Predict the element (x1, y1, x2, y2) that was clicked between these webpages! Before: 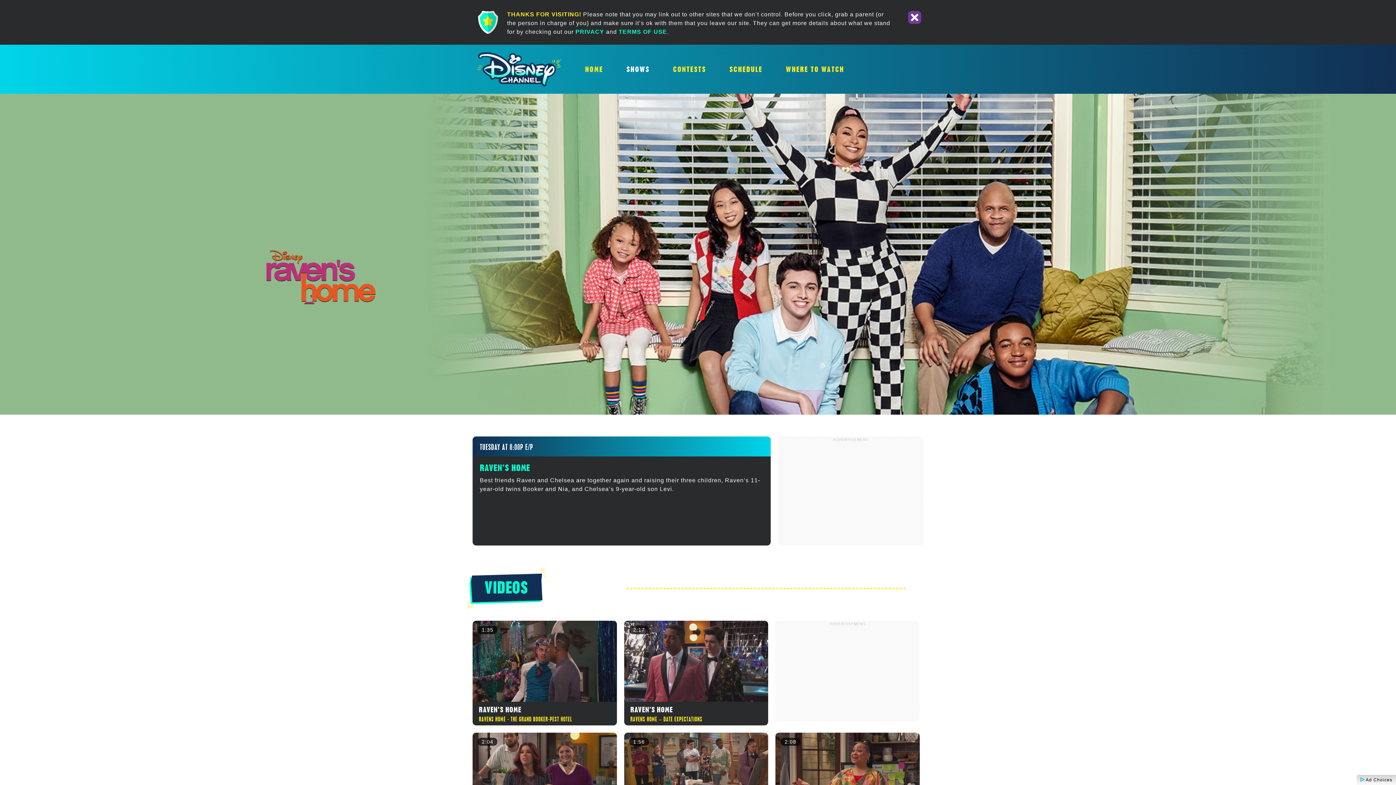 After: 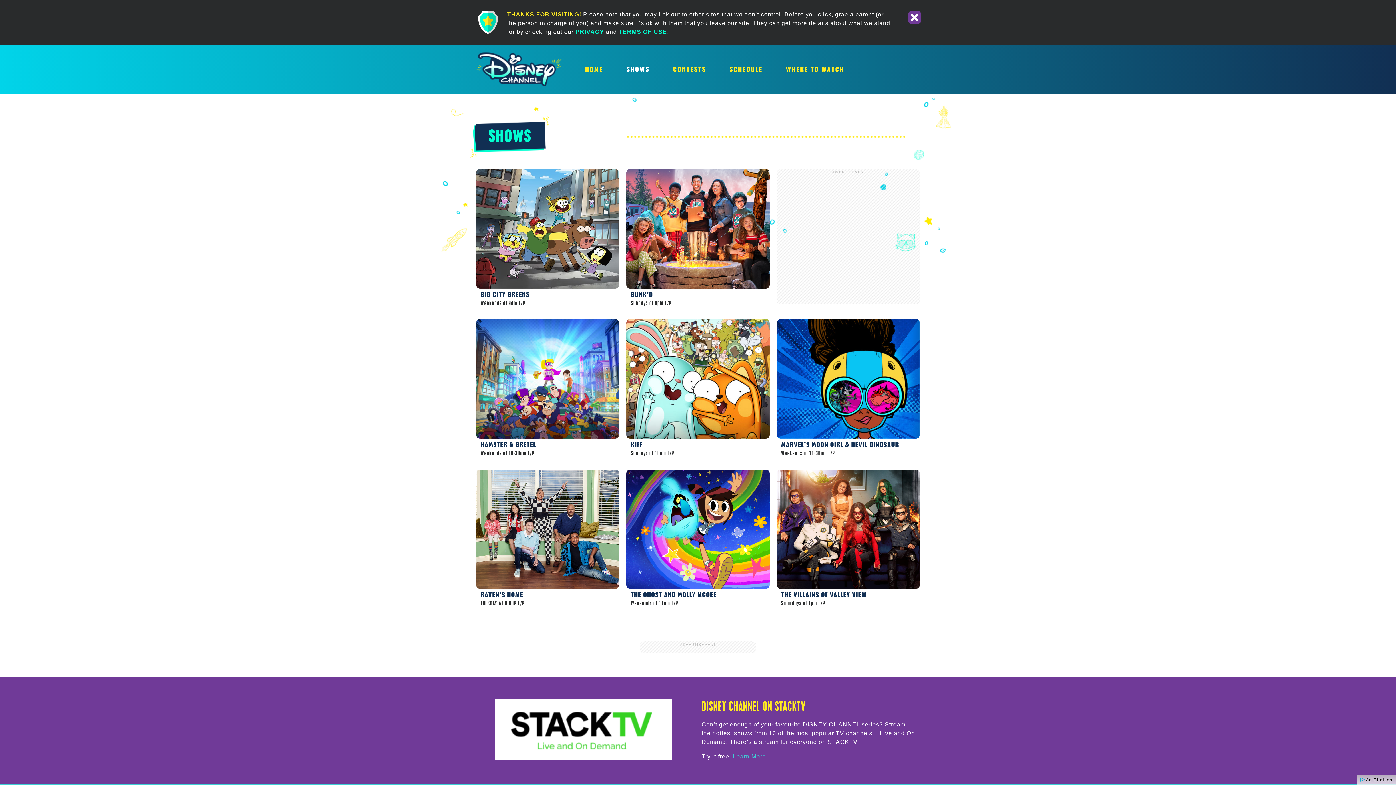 Action: bbox: (626, 63, 649, 74) label: SHOWS